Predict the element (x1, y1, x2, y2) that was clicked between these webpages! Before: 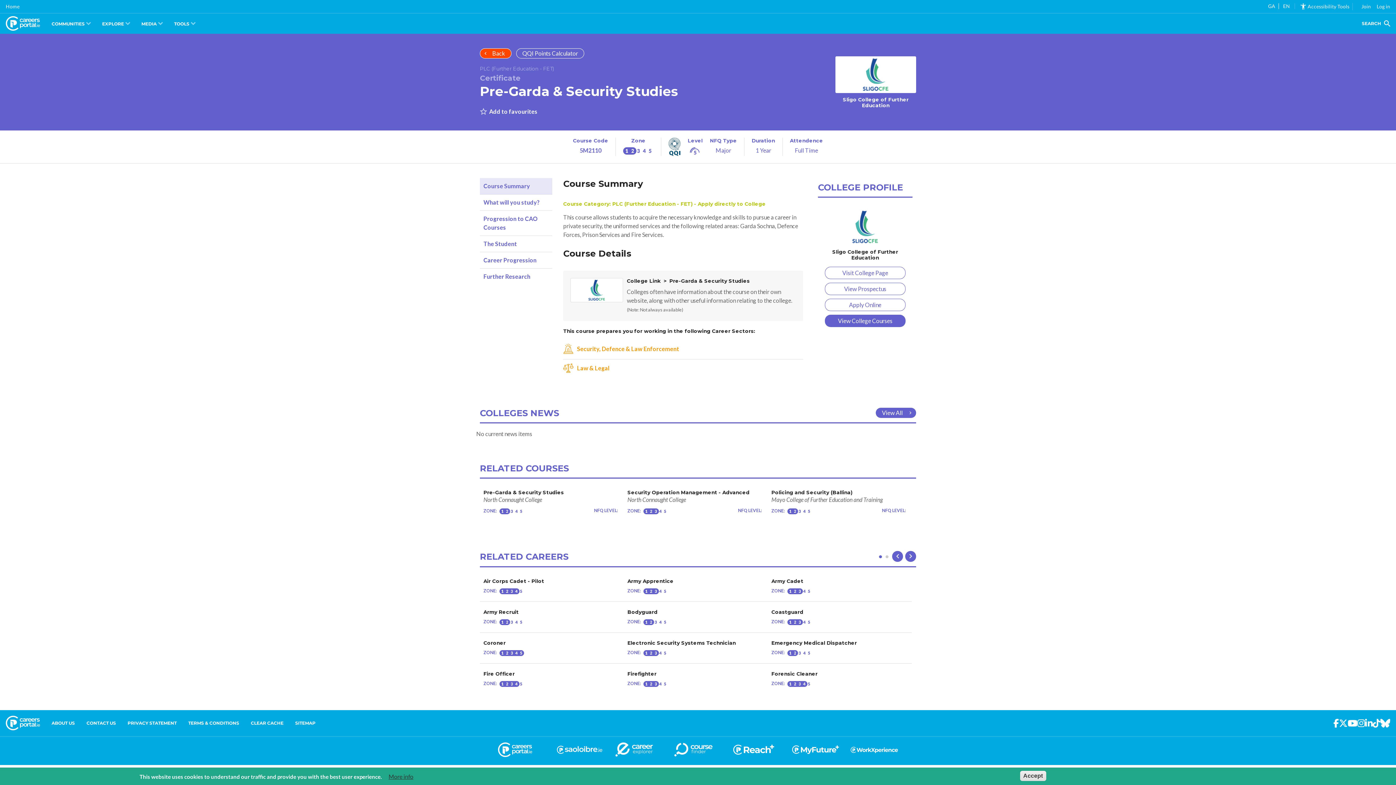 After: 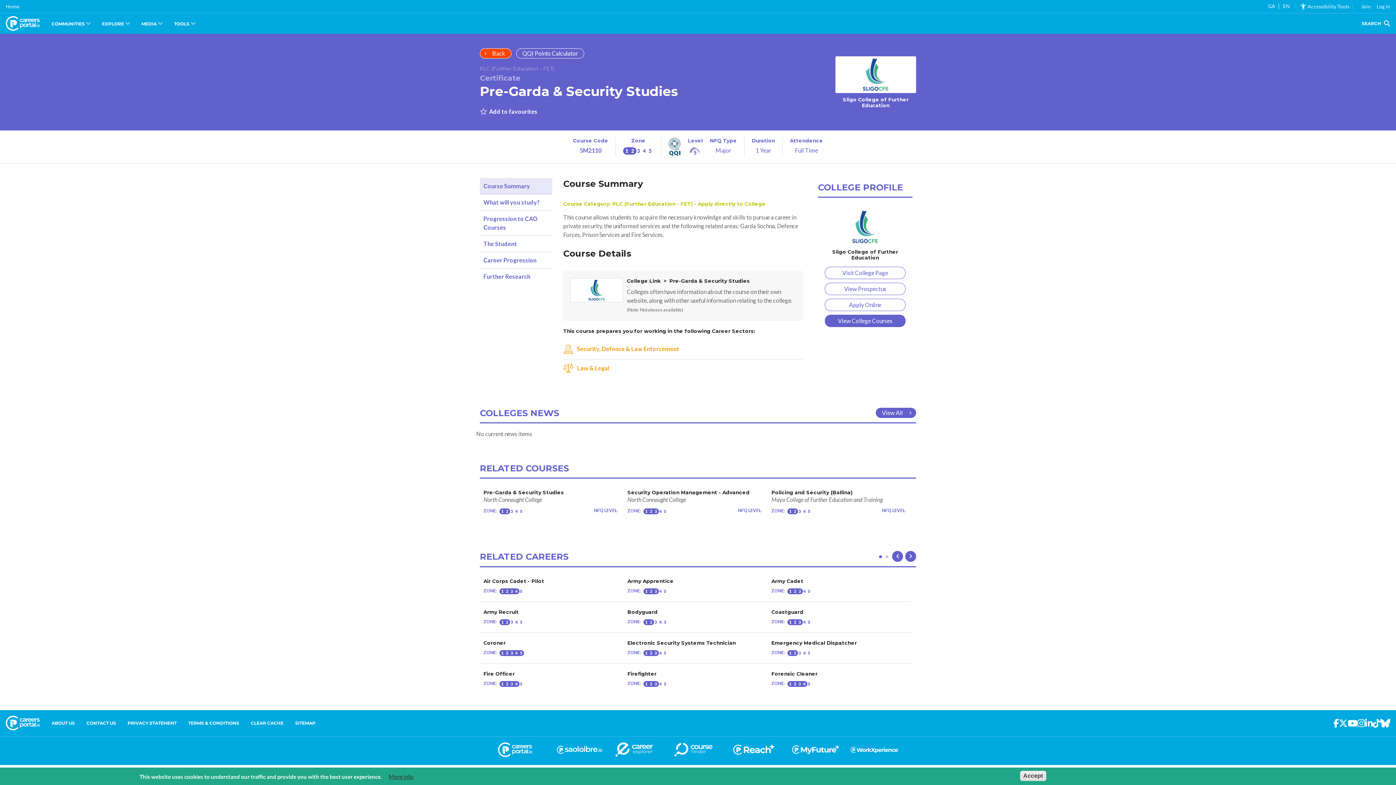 Action: bbox: (1333, 717, 1339, 729) label: Facebook